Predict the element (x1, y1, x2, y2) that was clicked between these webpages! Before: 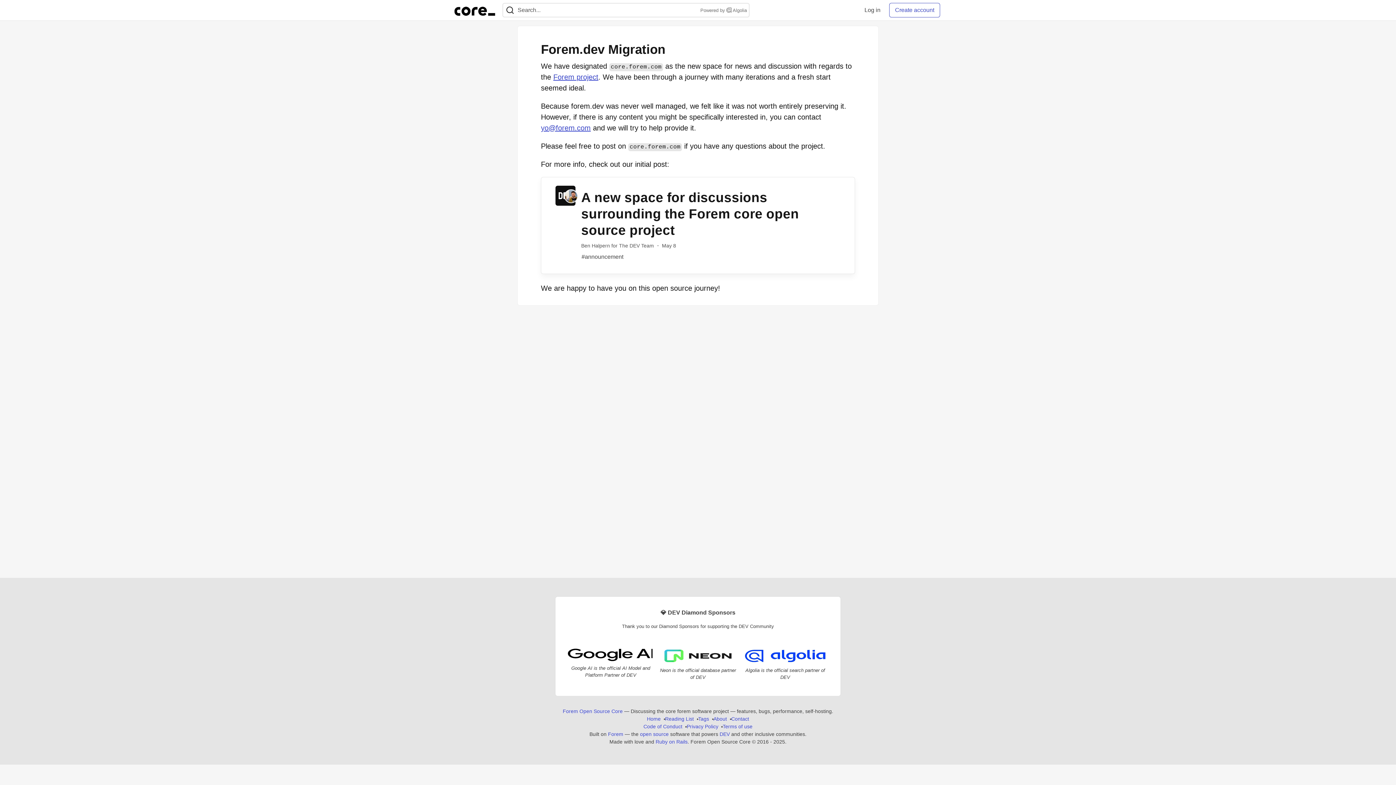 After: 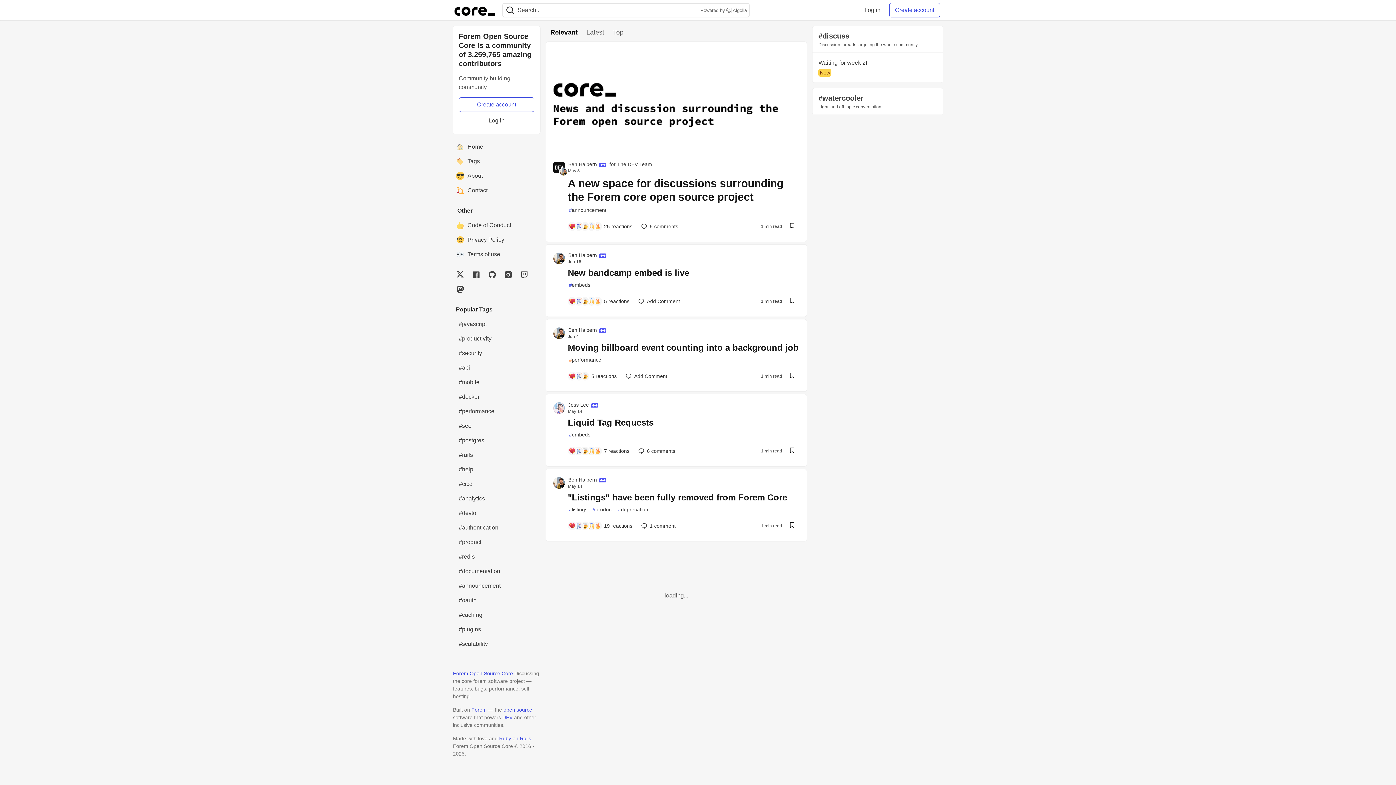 Action: bbox: (453, 2, 496, 17) label: Forem Open Source Core Home